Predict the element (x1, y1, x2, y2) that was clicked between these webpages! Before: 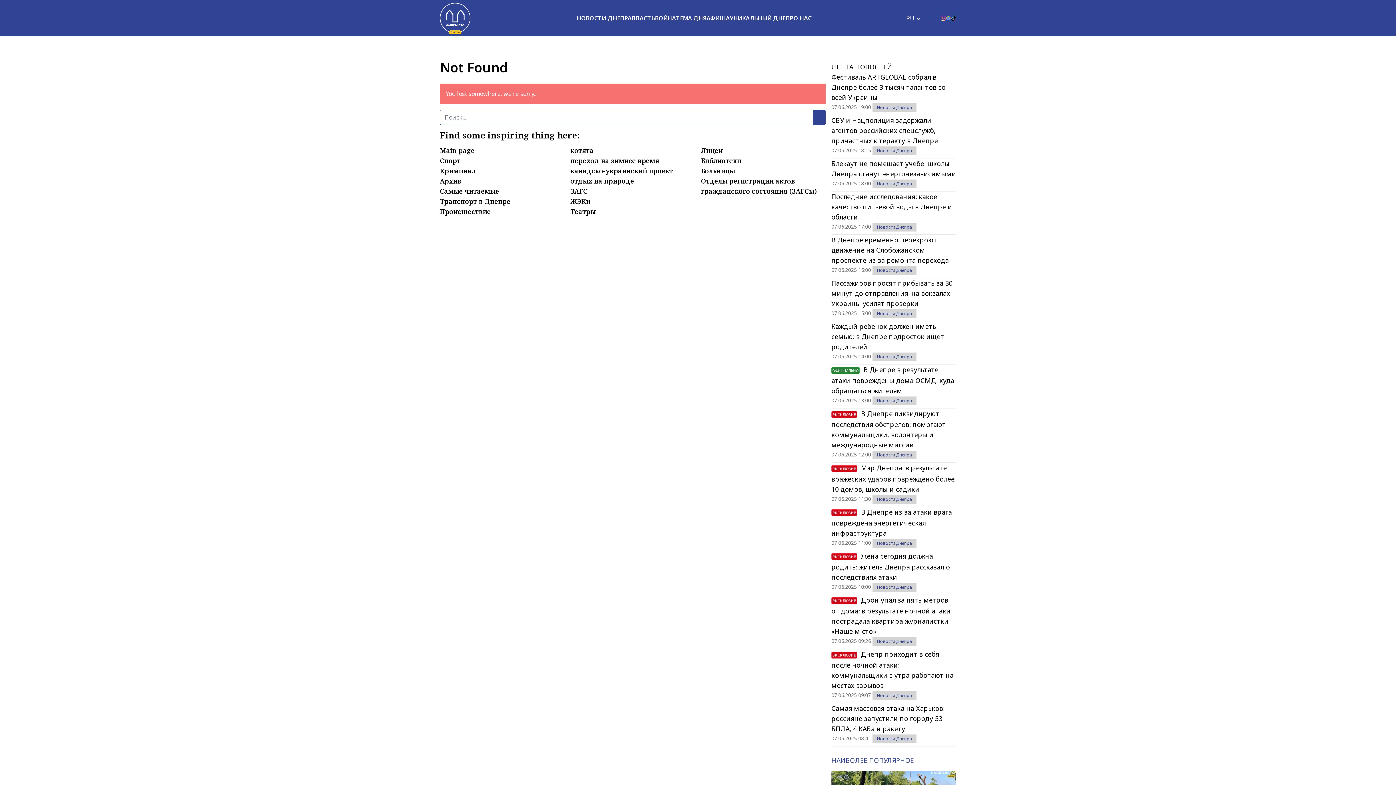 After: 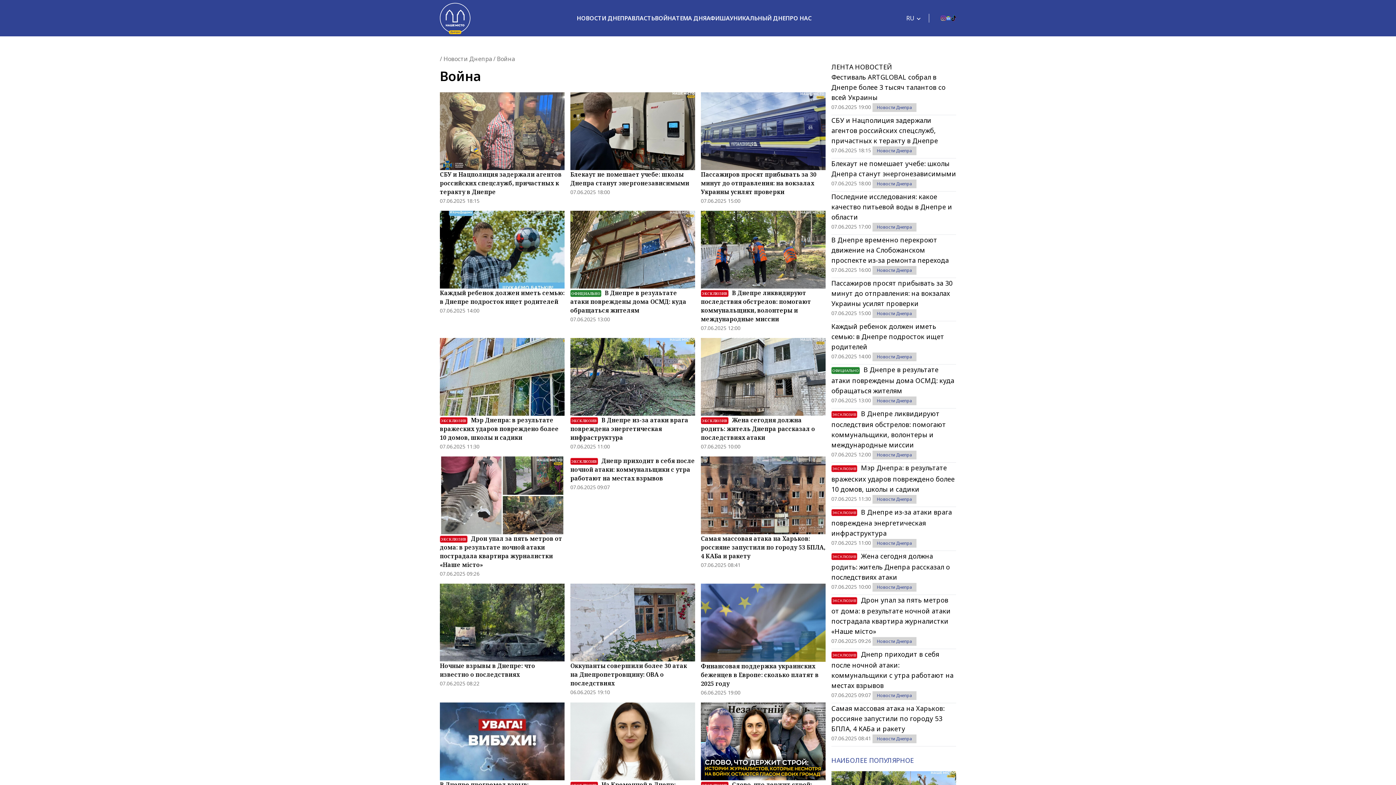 Action: bbox: (655, 14, 676, 22) label: ВОЙНА